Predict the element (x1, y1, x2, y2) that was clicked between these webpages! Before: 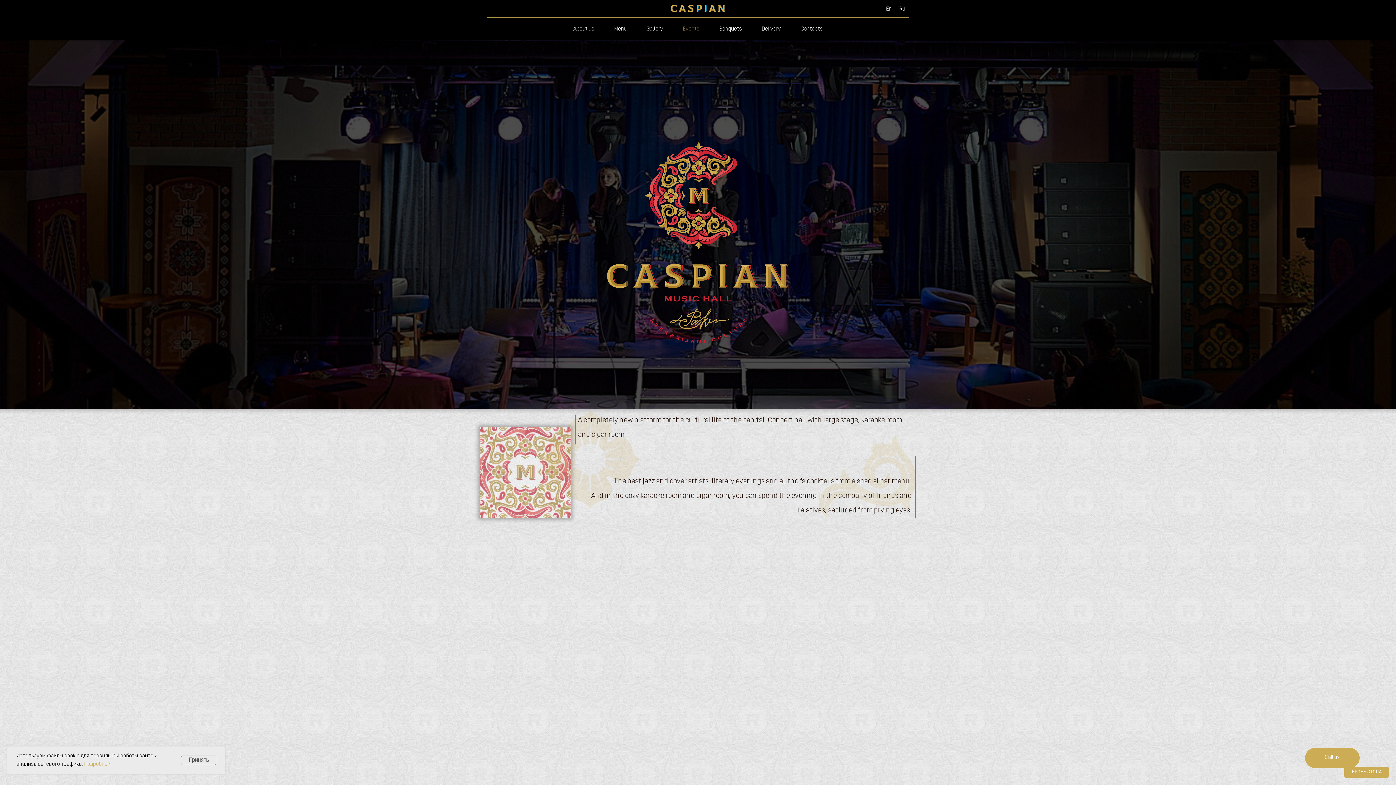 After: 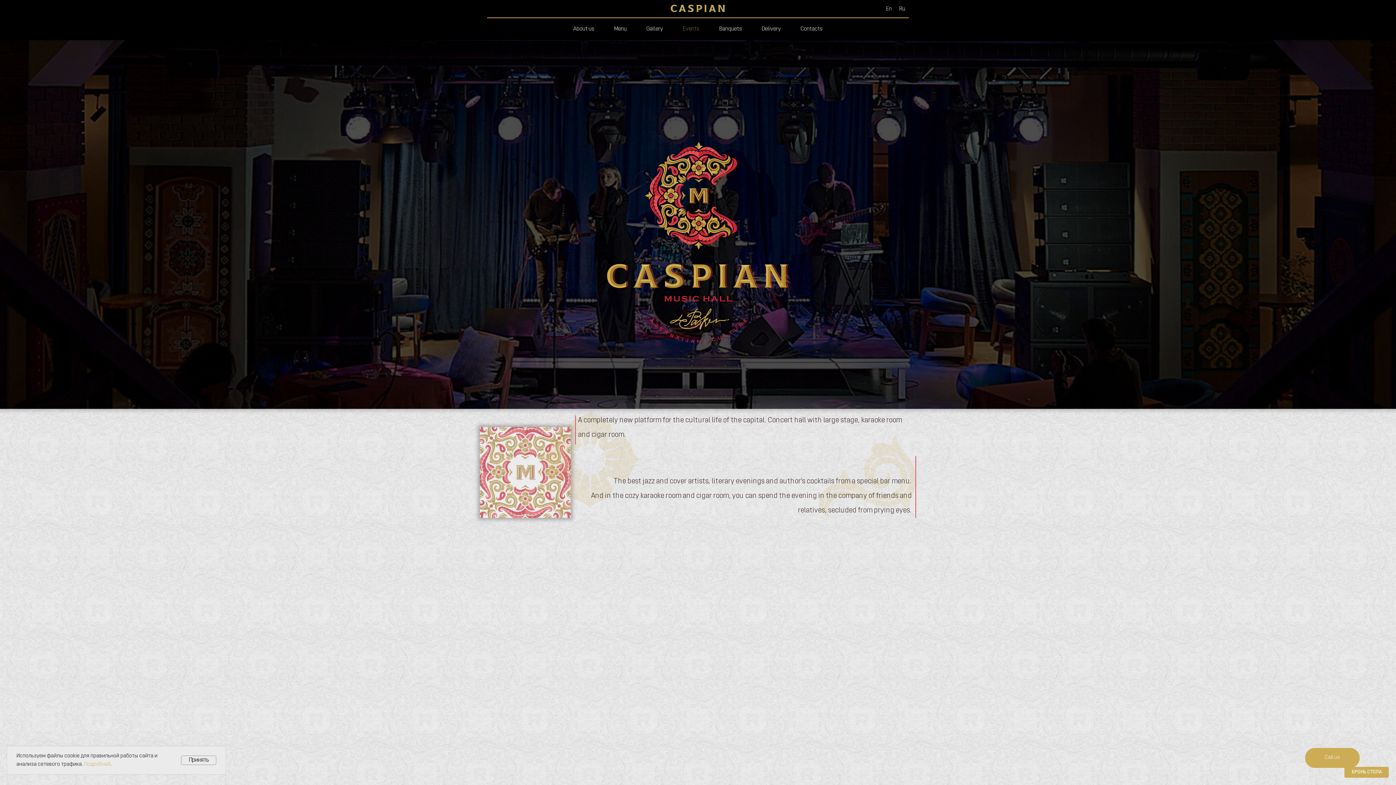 Action: bbox: (1305, 748, 1360, 768) label: Call us